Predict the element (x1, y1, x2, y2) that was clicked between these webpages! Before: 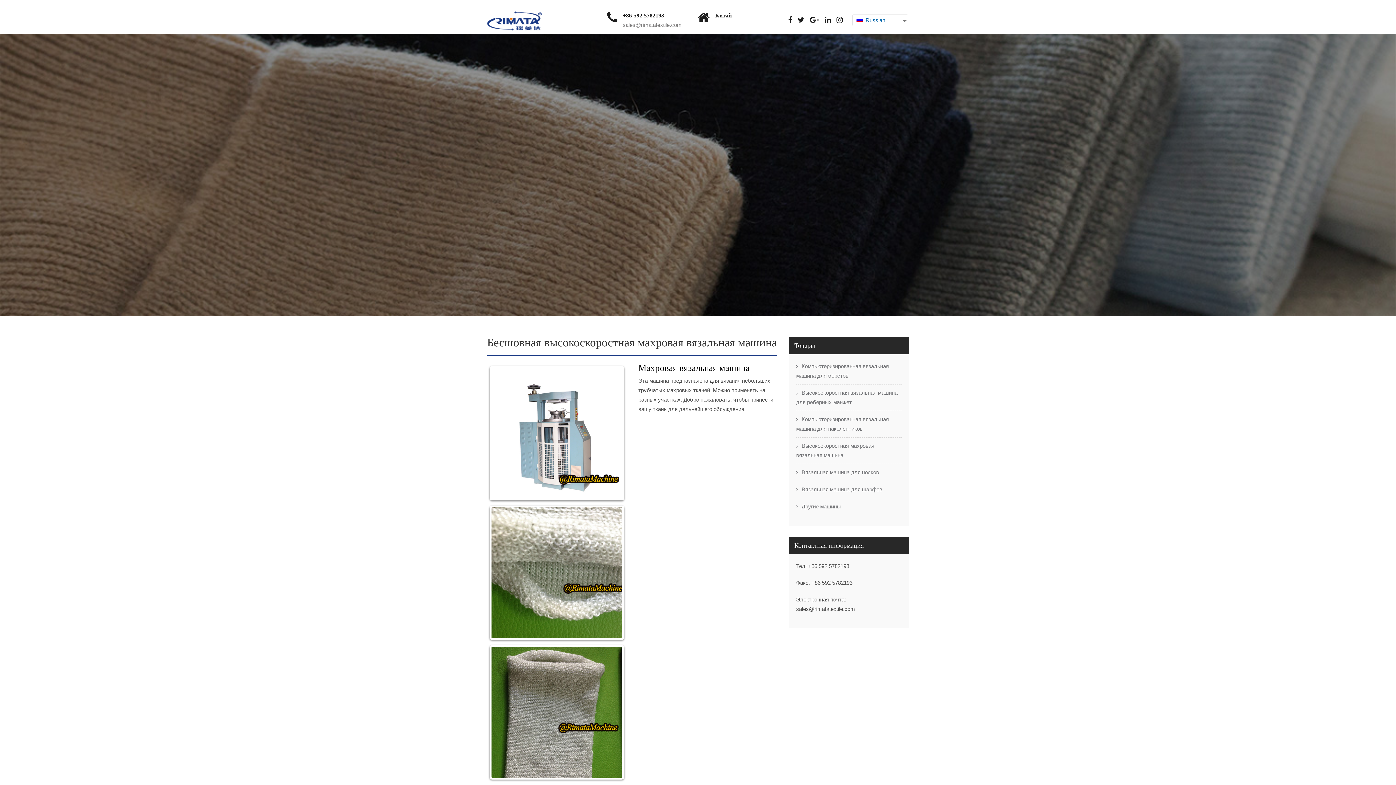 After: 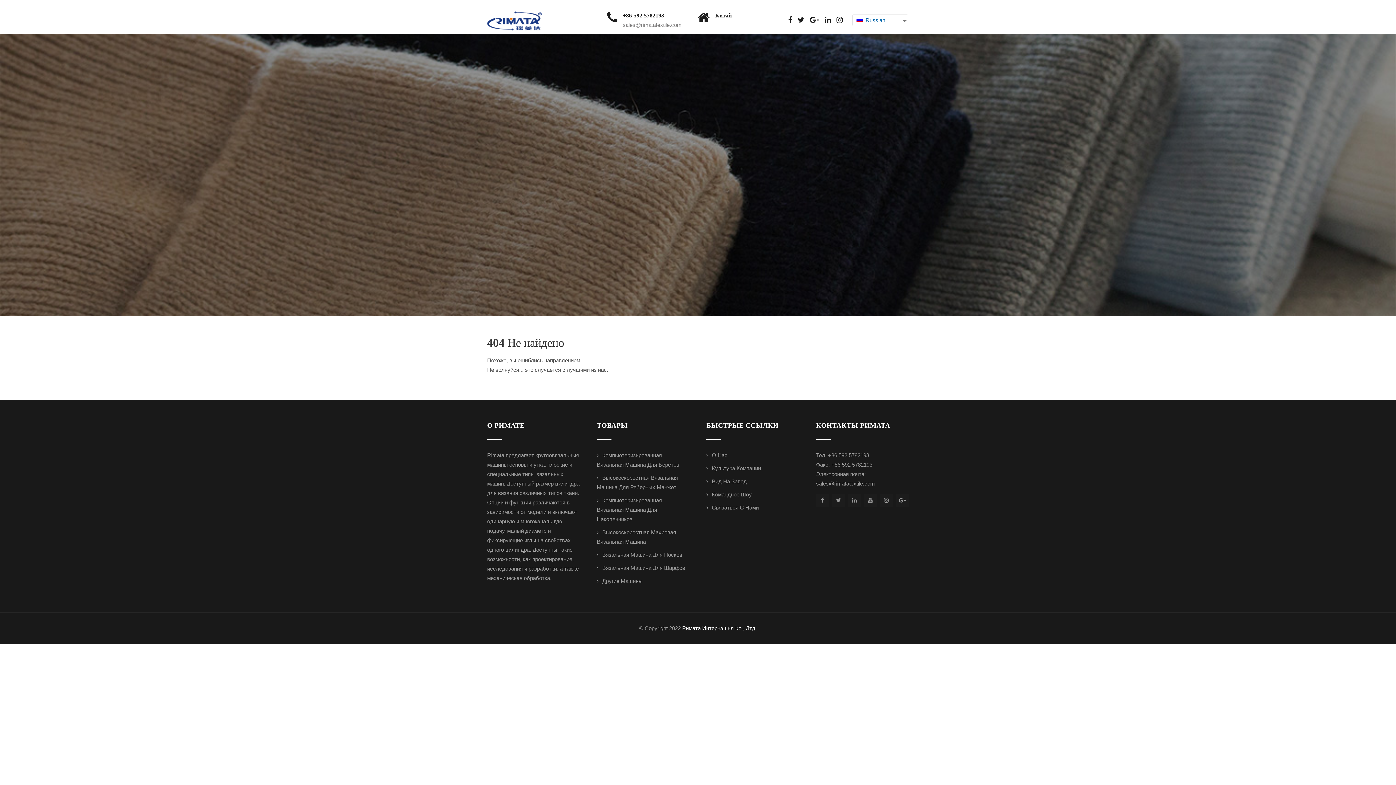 Action: label: Компьютеризированная вязальная машина для беретов bbox: (796, 361, 901, 384)